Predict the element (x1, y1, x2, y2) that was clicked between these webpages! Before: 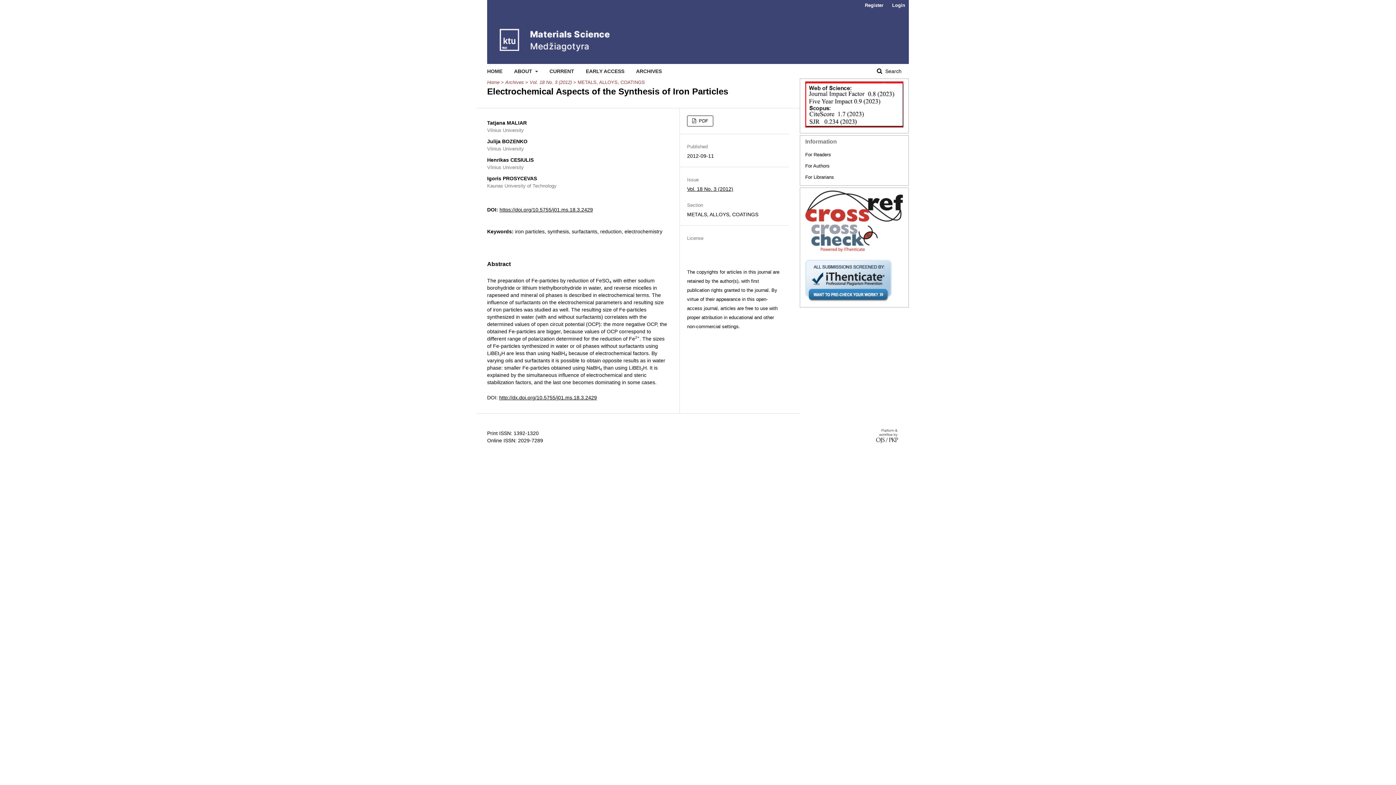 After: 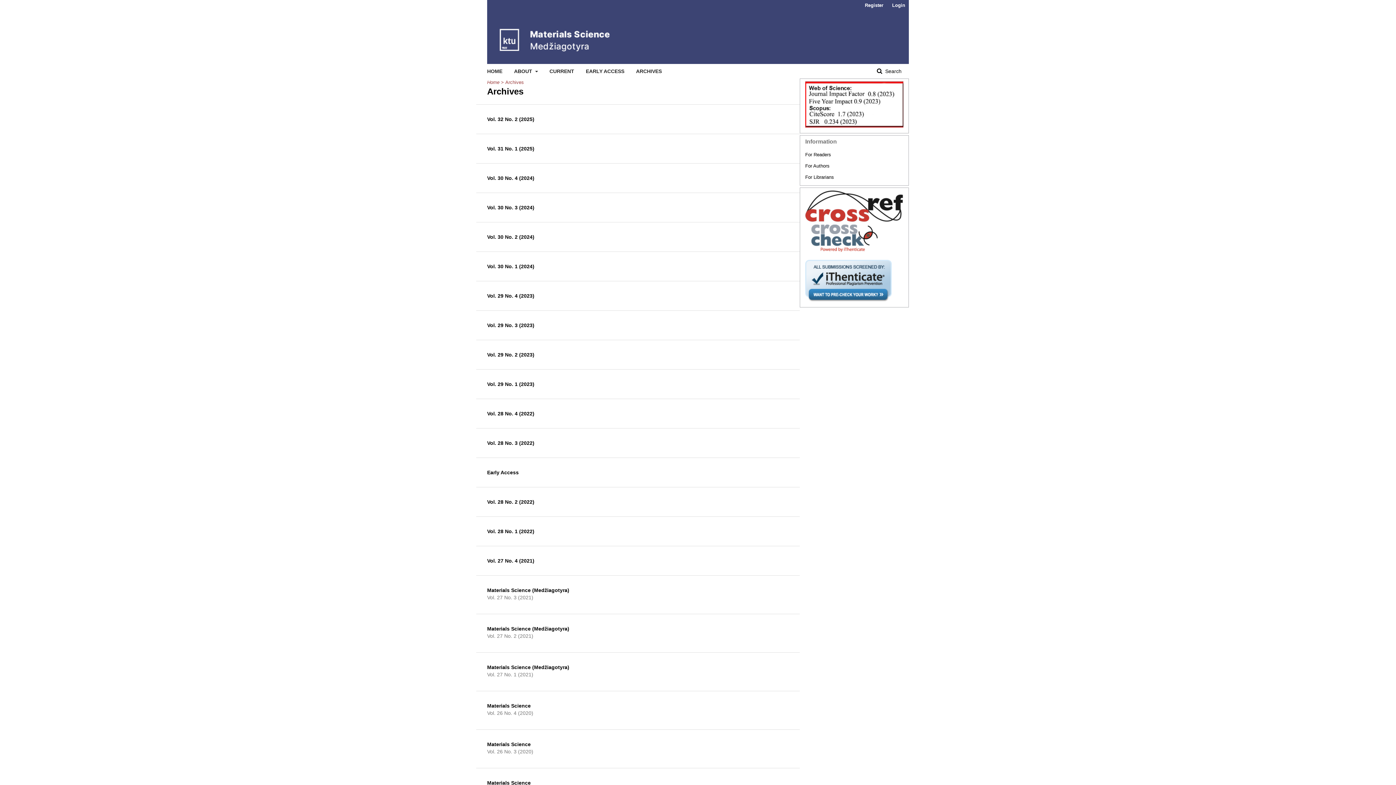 Action: label: Archives bbox: (505, 78, 524, 86)